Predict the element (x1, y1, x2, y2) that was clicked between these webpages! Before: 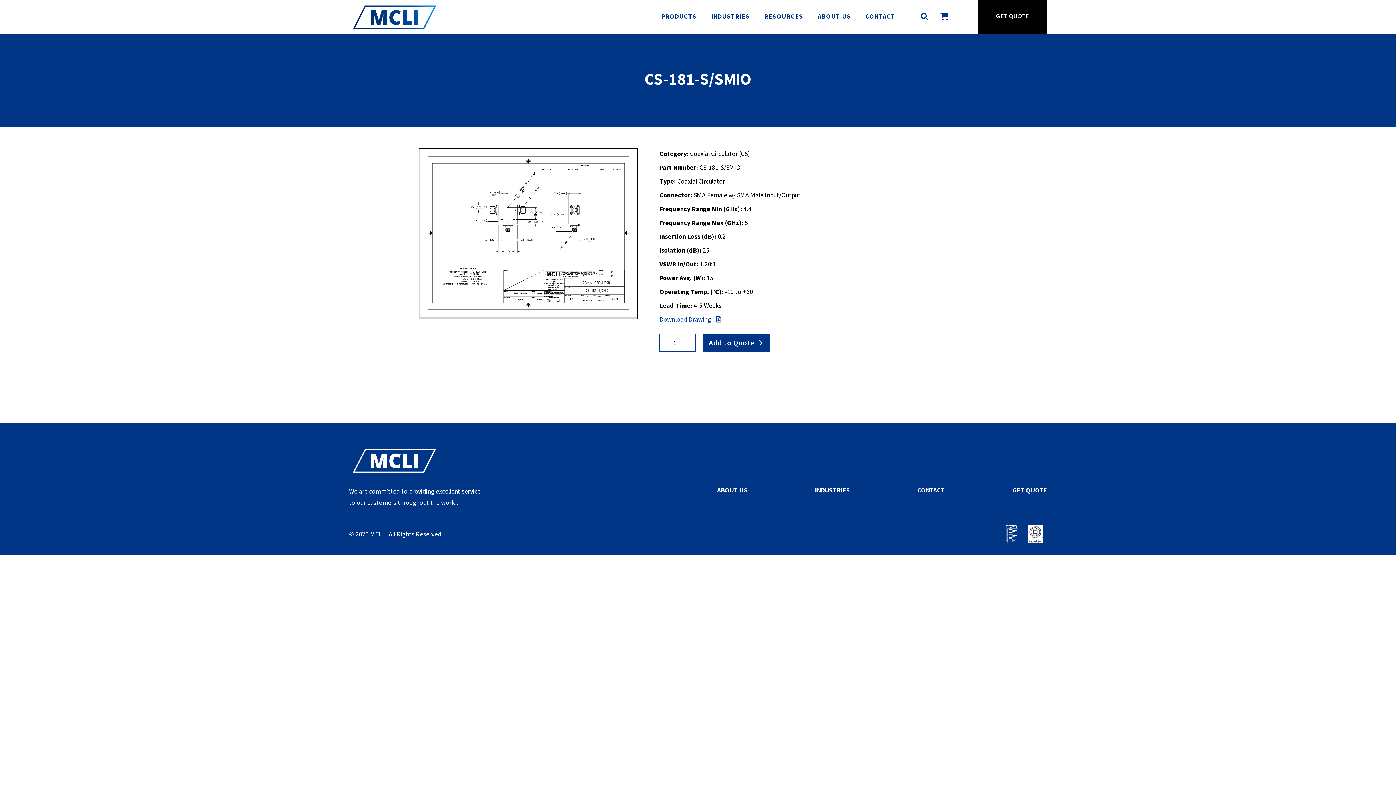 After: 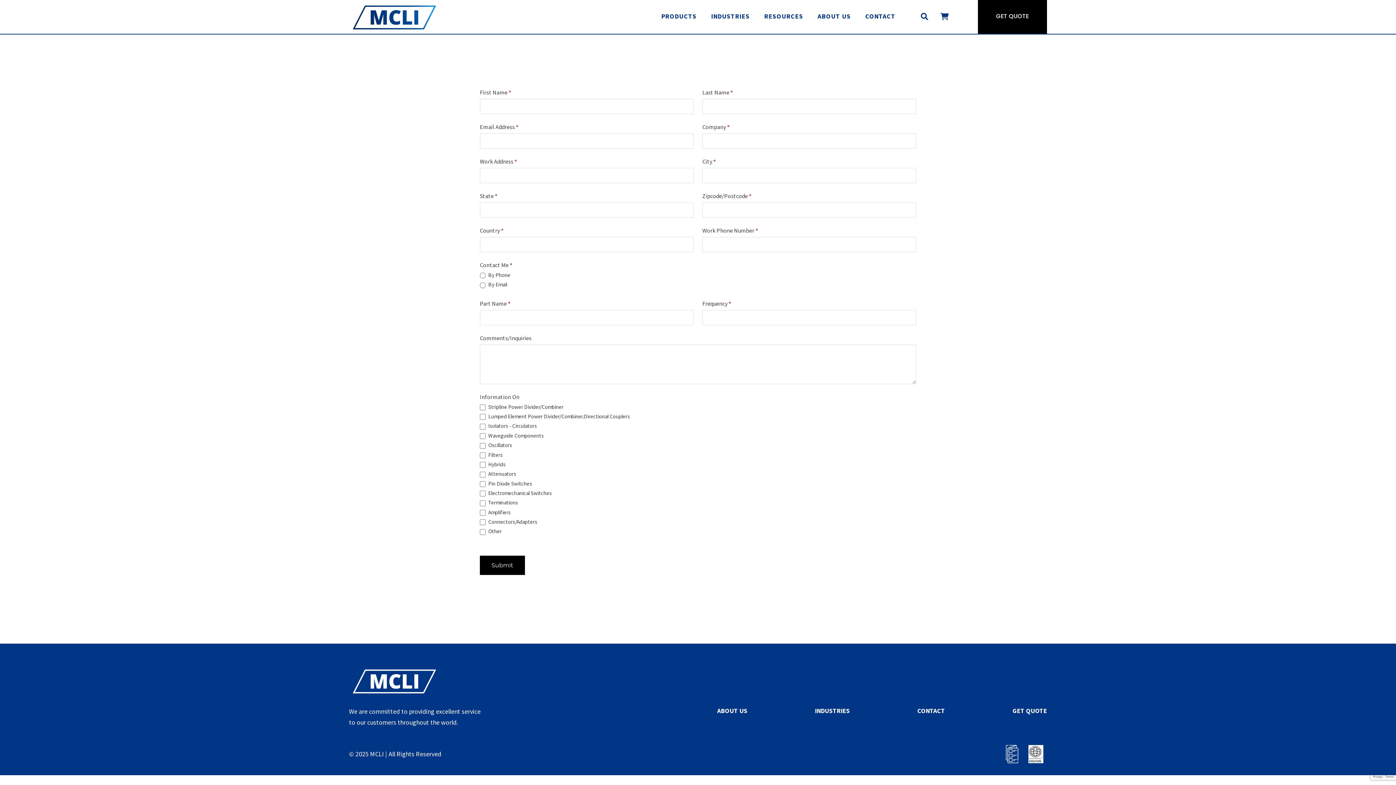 Action: bbox: (978, 0, 1047, 33) label: GET QUOTE